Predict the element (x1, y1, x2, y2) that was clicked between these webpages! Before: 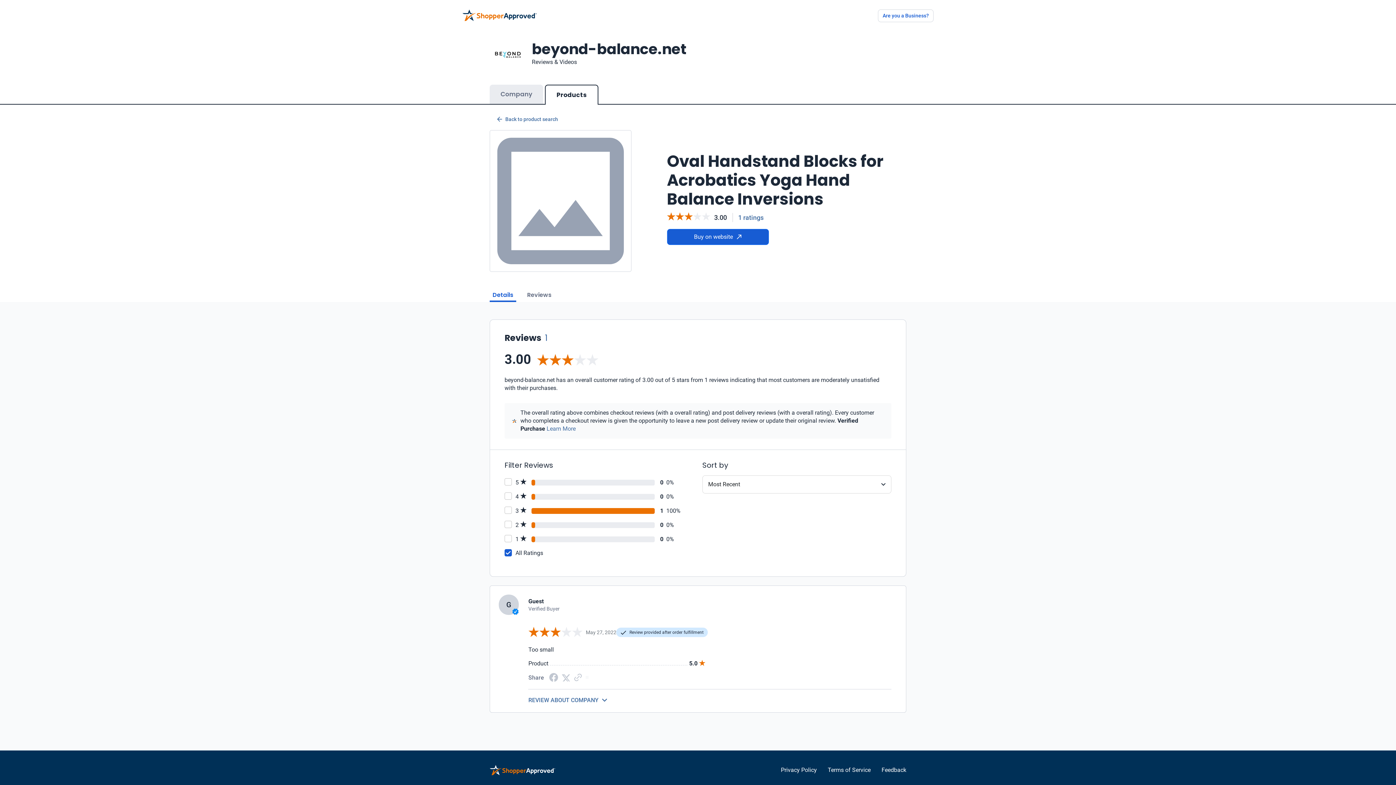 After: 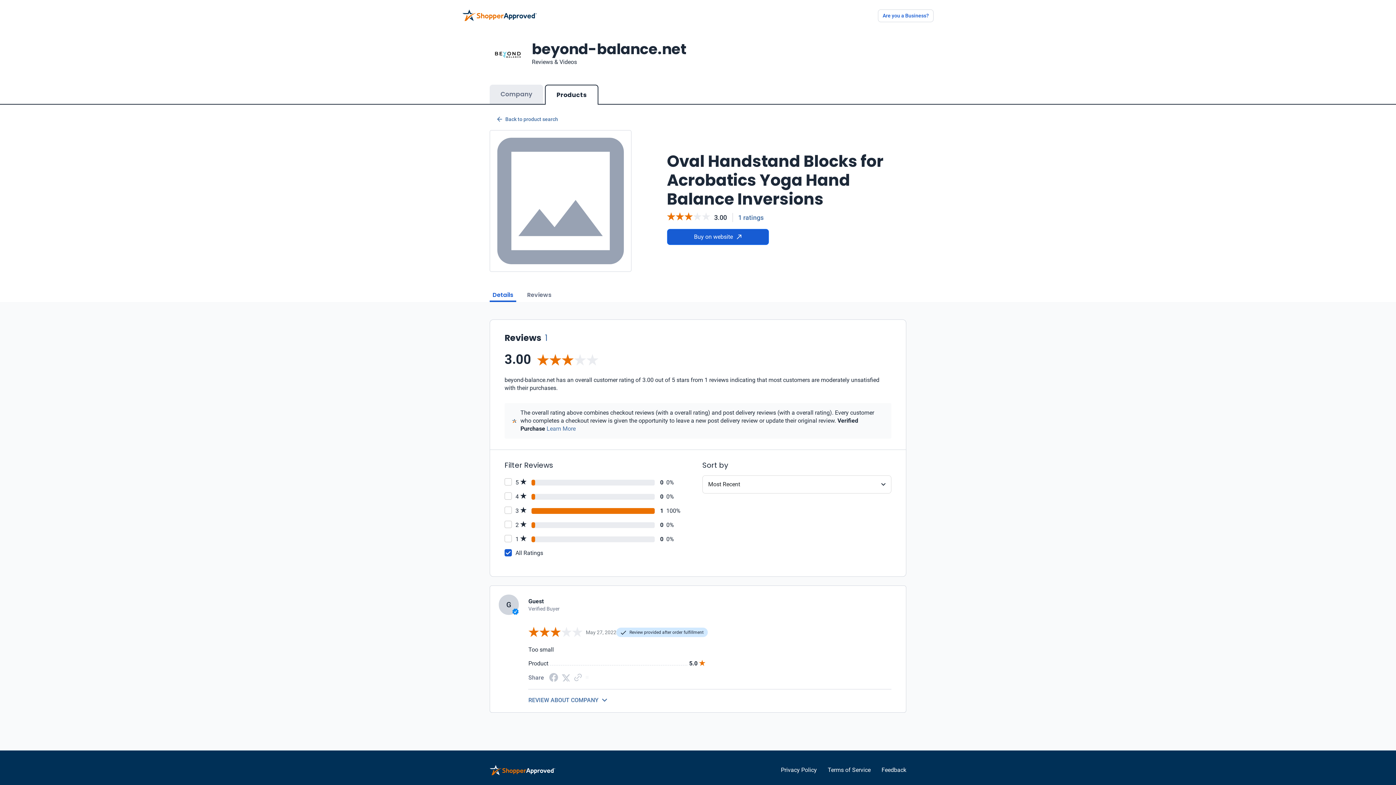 Action: bbox: (489, 290, 516, 302) label: Details